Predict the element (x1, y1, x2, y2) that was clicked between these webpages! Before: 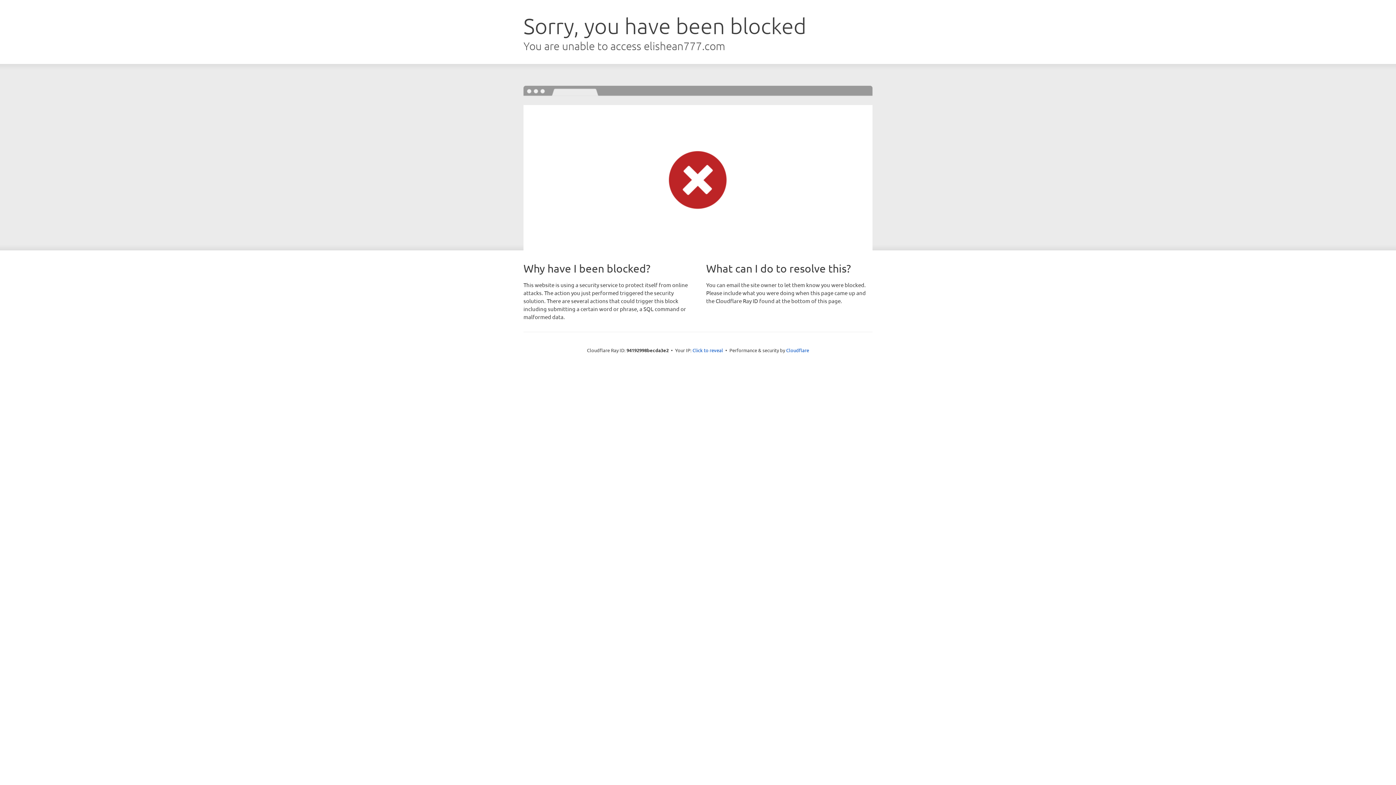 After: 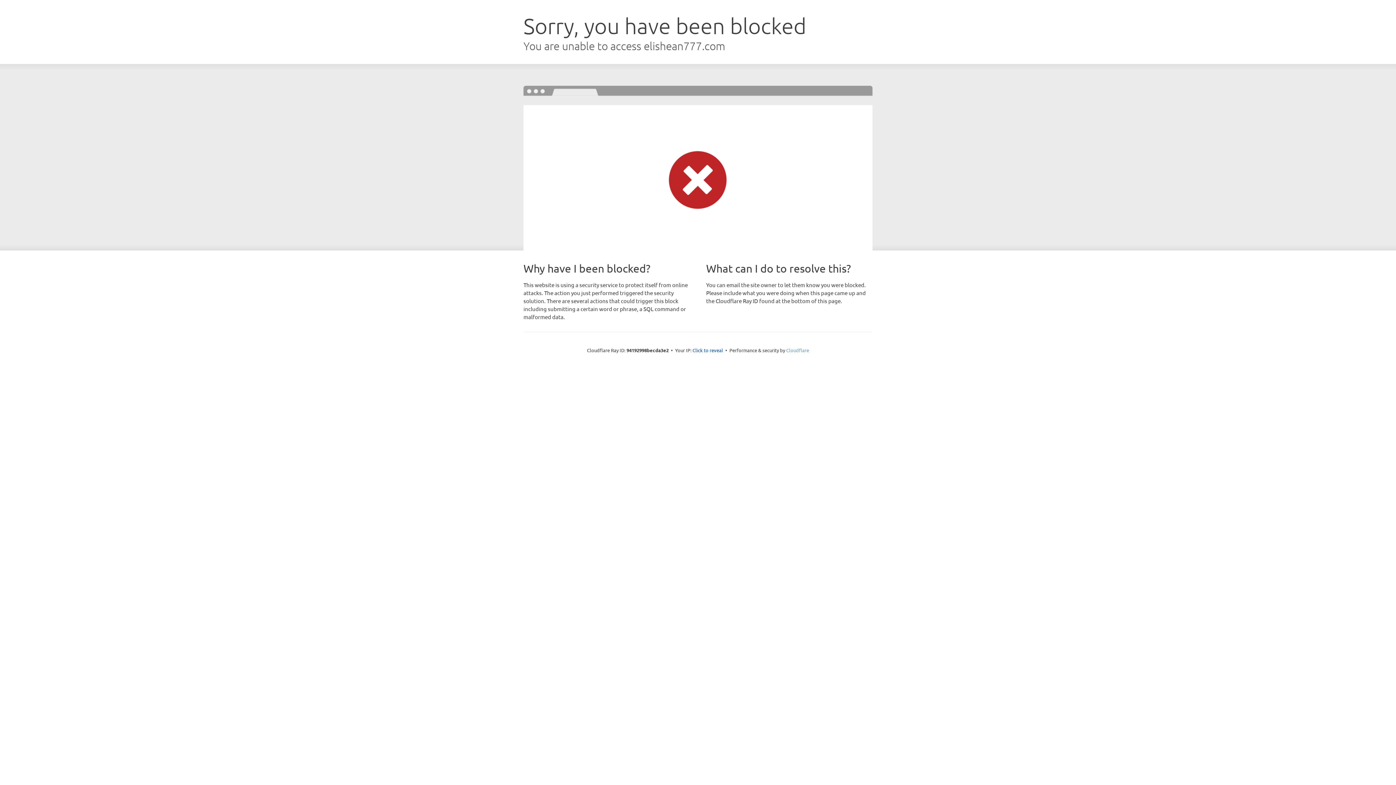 Action: label: Cloudflare bbox: (786, 347, 809, 353)